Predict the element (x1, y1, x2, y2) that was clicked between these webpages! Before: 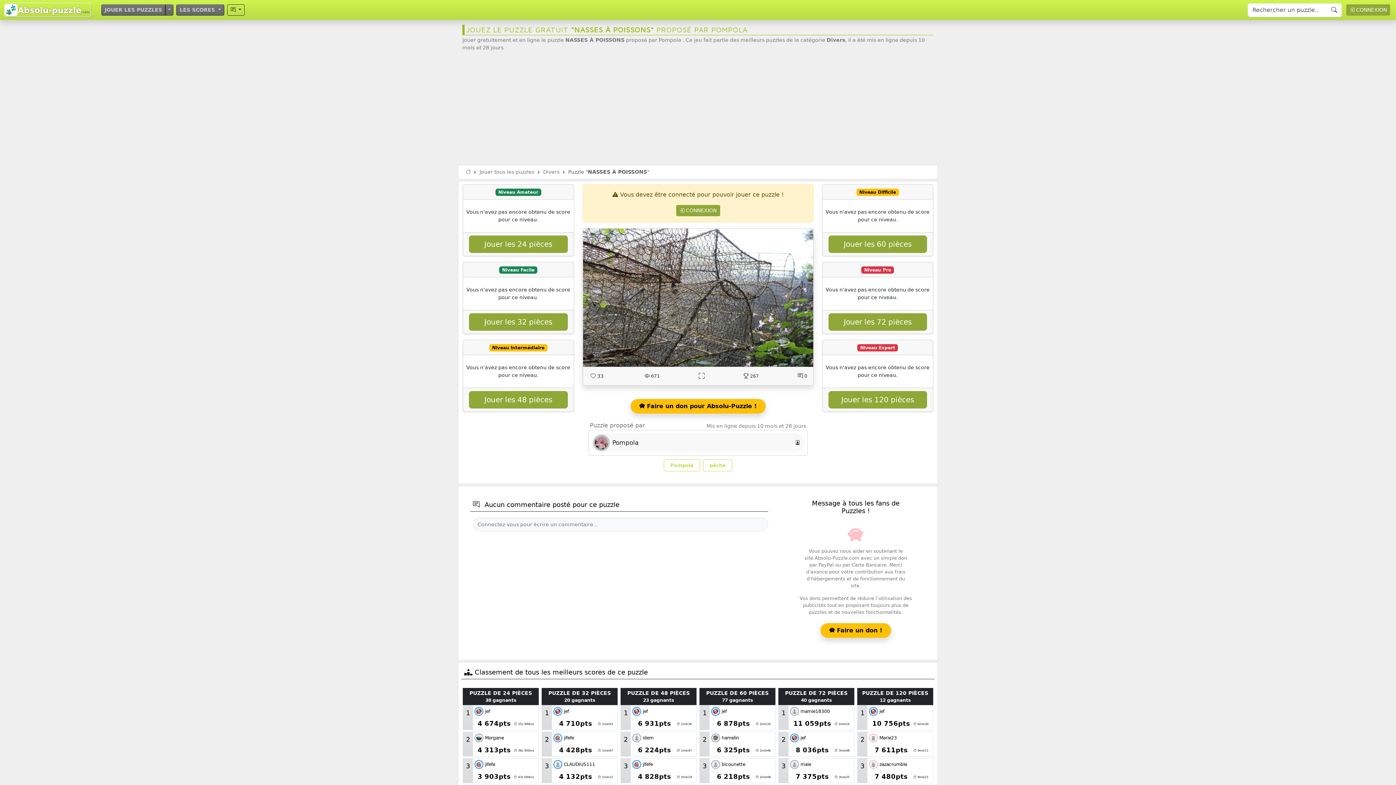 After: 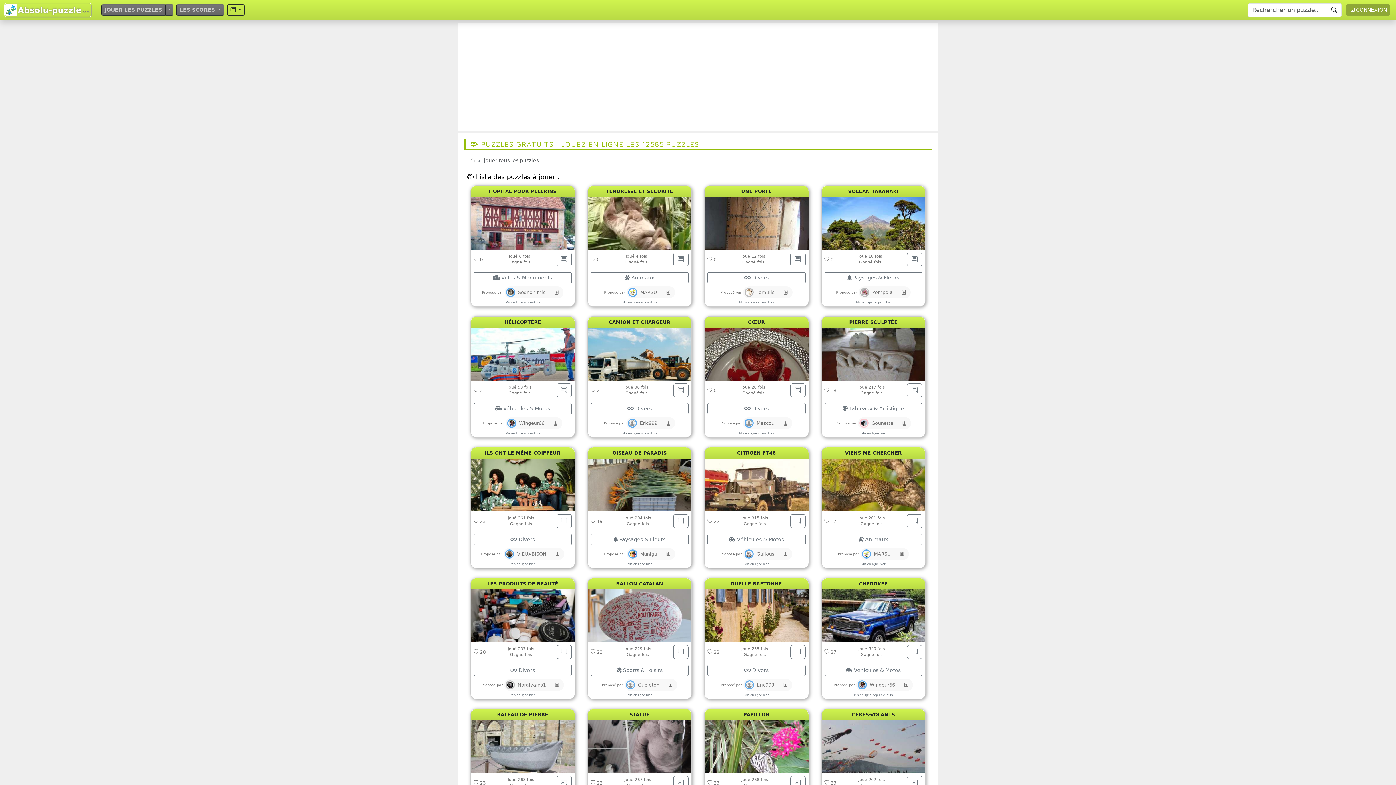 Action: label: JOUER LES PUZZLES bbox: (101, 4, 165, 15)